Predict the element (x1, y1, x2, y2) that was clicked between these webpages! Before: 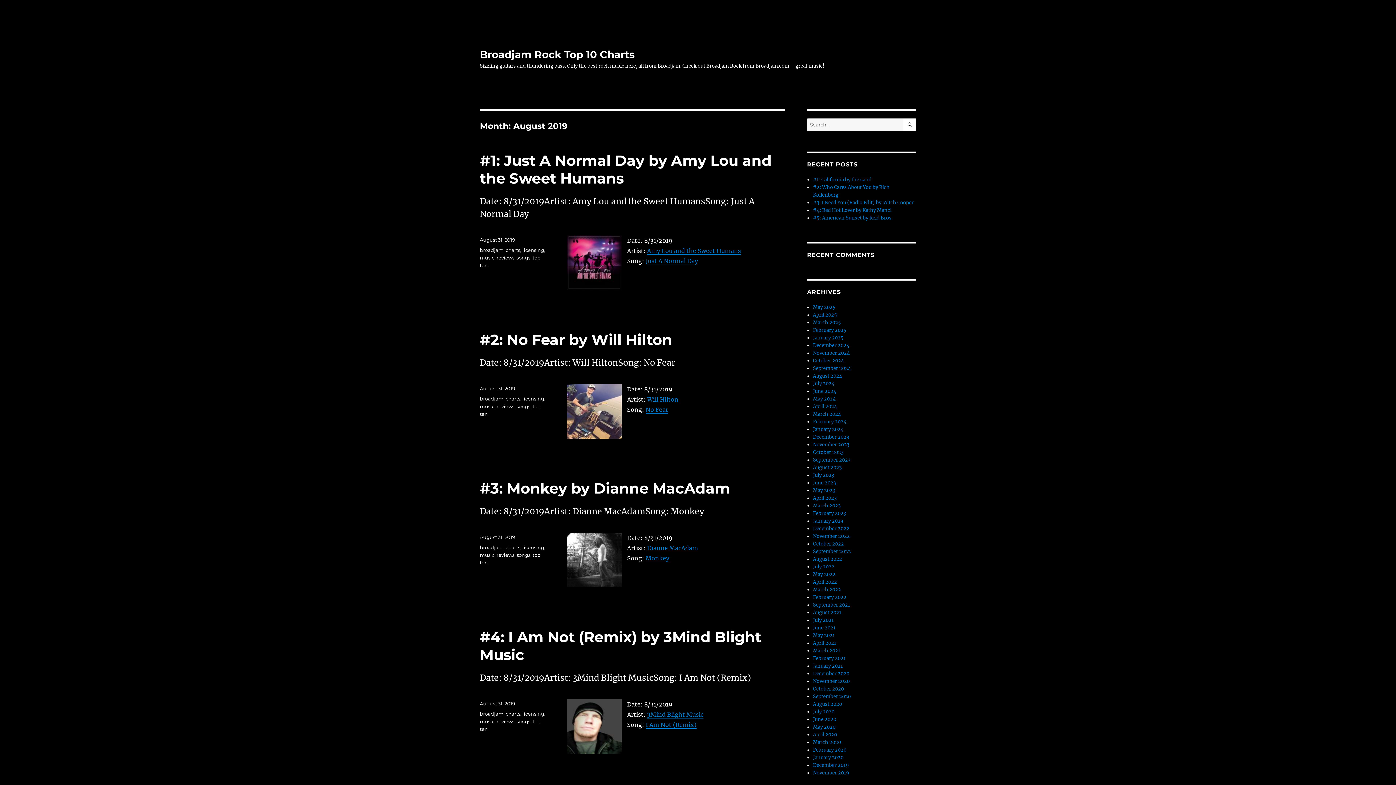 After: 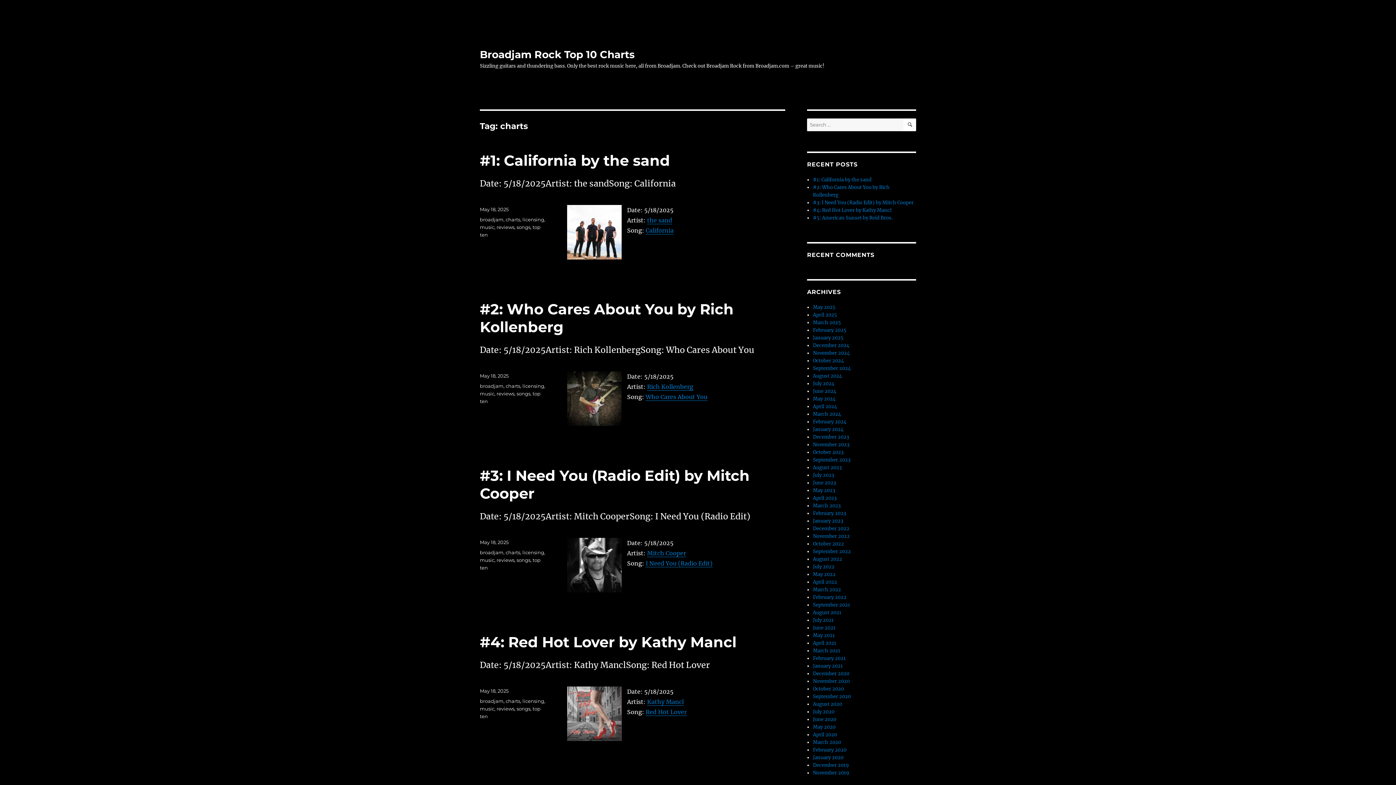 Action: label: charts bbox: (505, 247, 520, 253)